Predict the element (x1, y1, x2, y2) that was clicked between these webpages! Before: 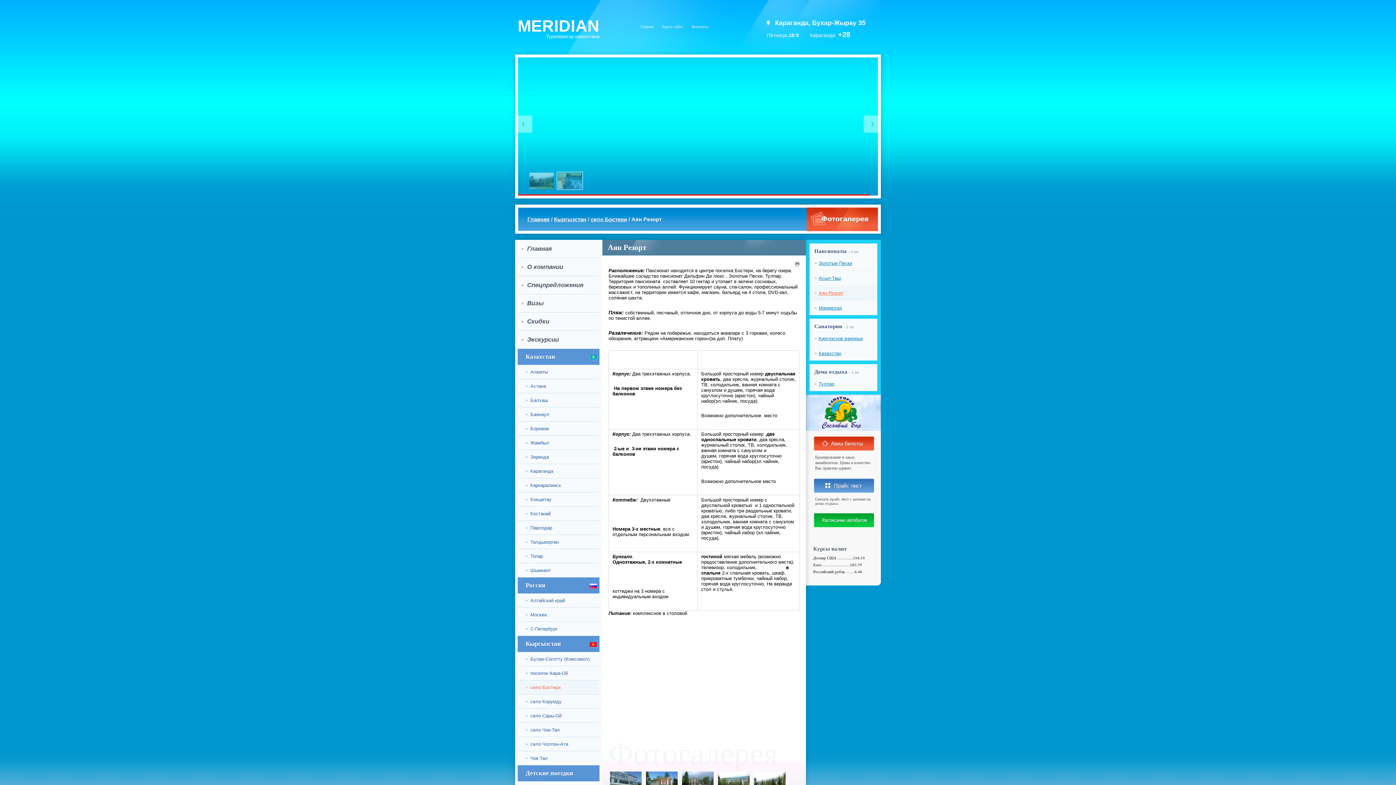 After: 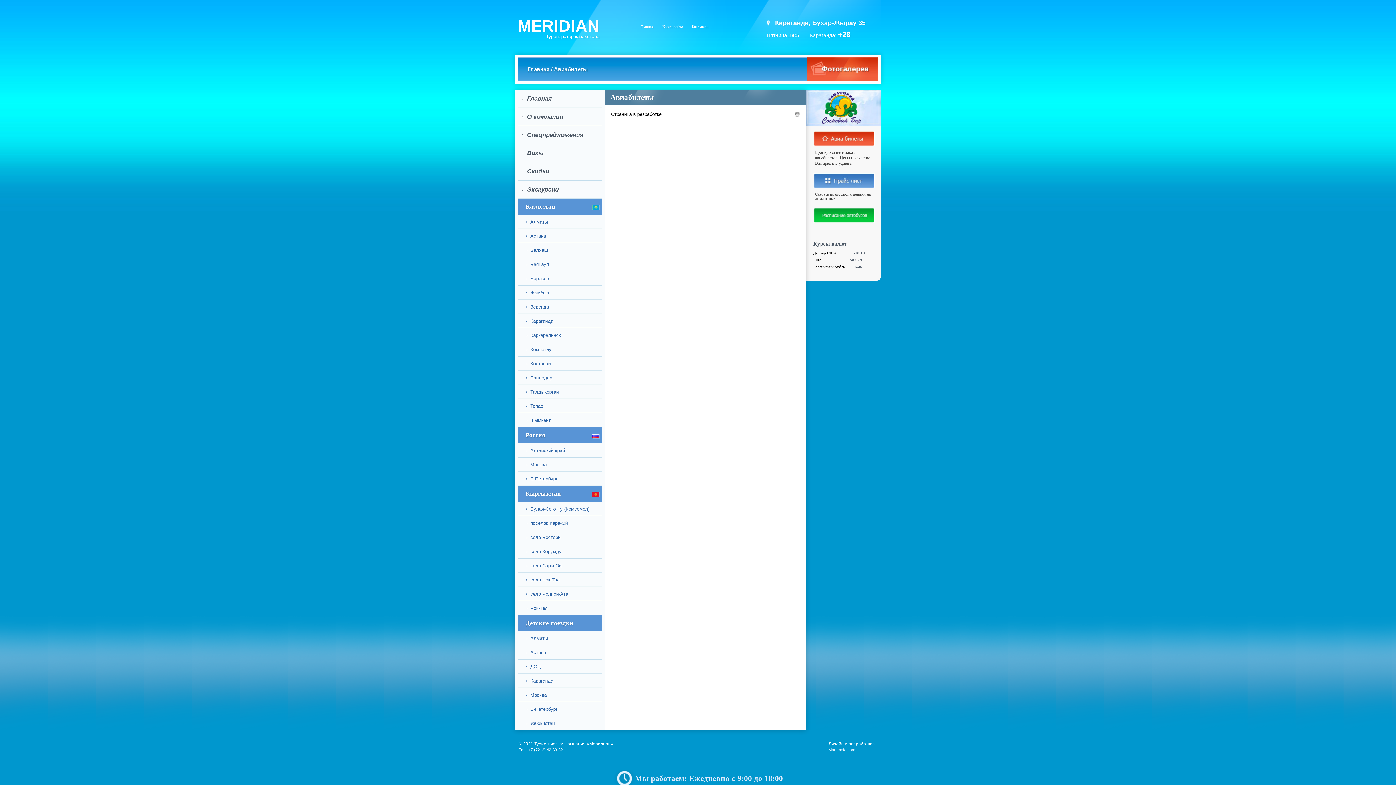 Action: bbox: (813, 436, 874, 451)